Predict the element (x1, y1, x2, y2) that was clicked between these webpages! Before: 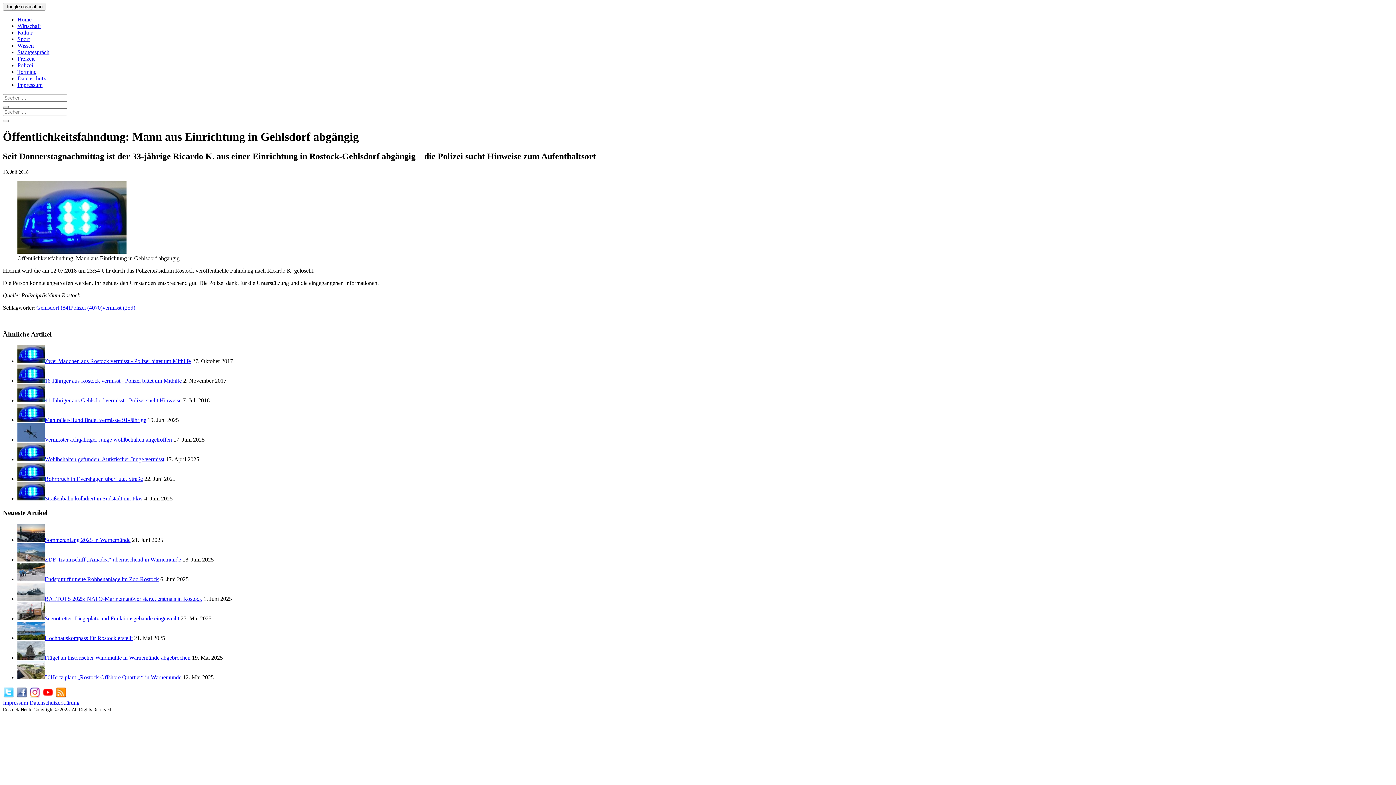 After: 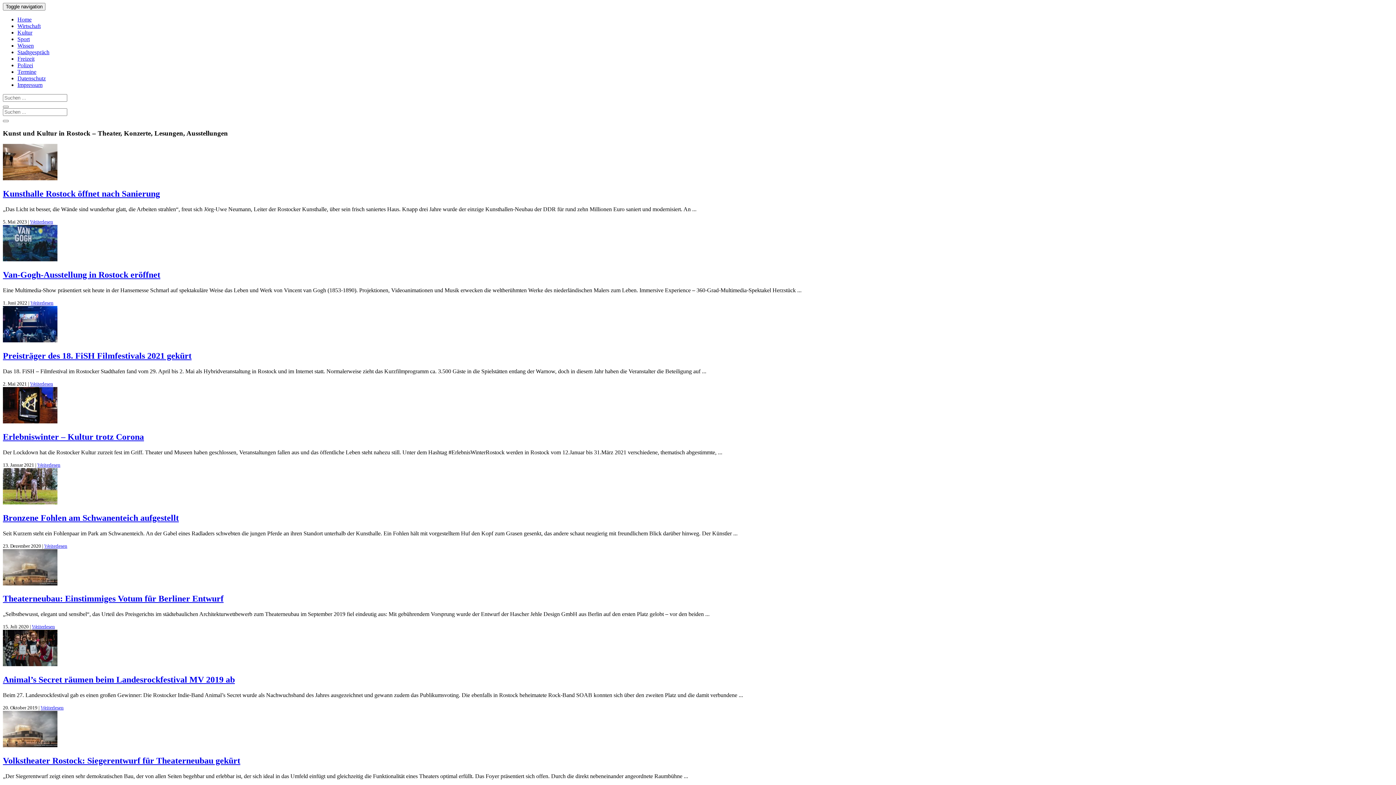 Action: label: Kultur bbox: (17, 29, 32, 35)